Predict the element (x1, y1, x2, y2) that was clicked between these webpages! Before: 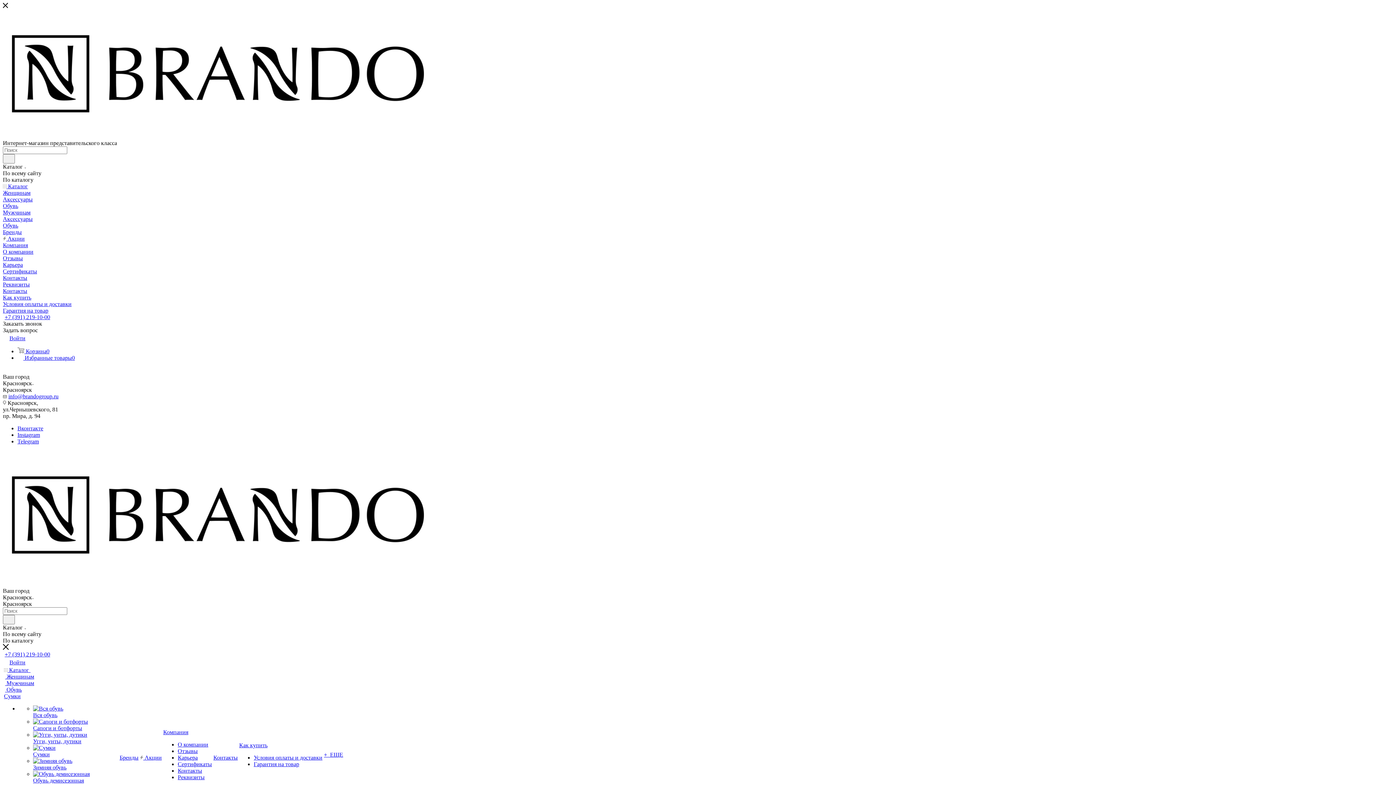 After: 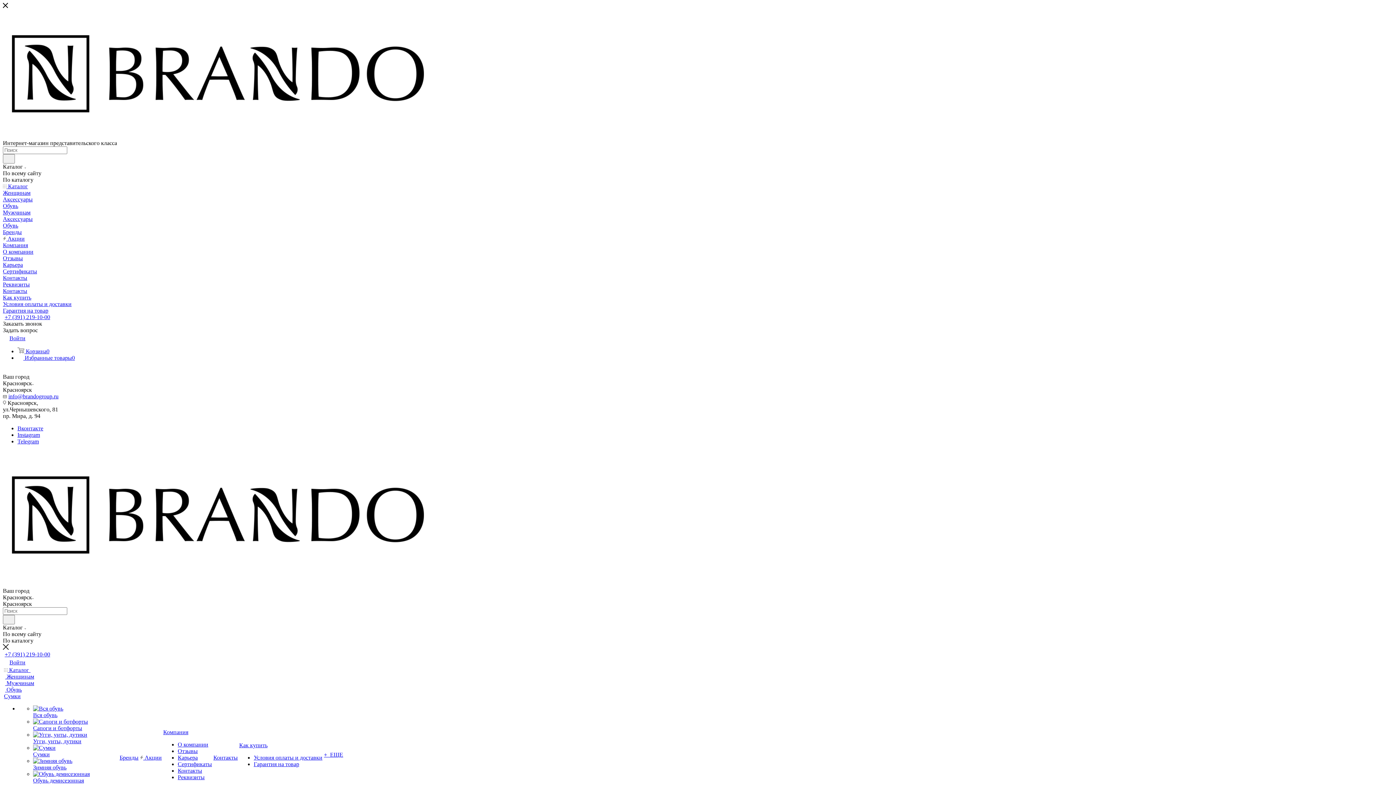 Action: label: Контакты bbox: (213, 754, 237, 761)